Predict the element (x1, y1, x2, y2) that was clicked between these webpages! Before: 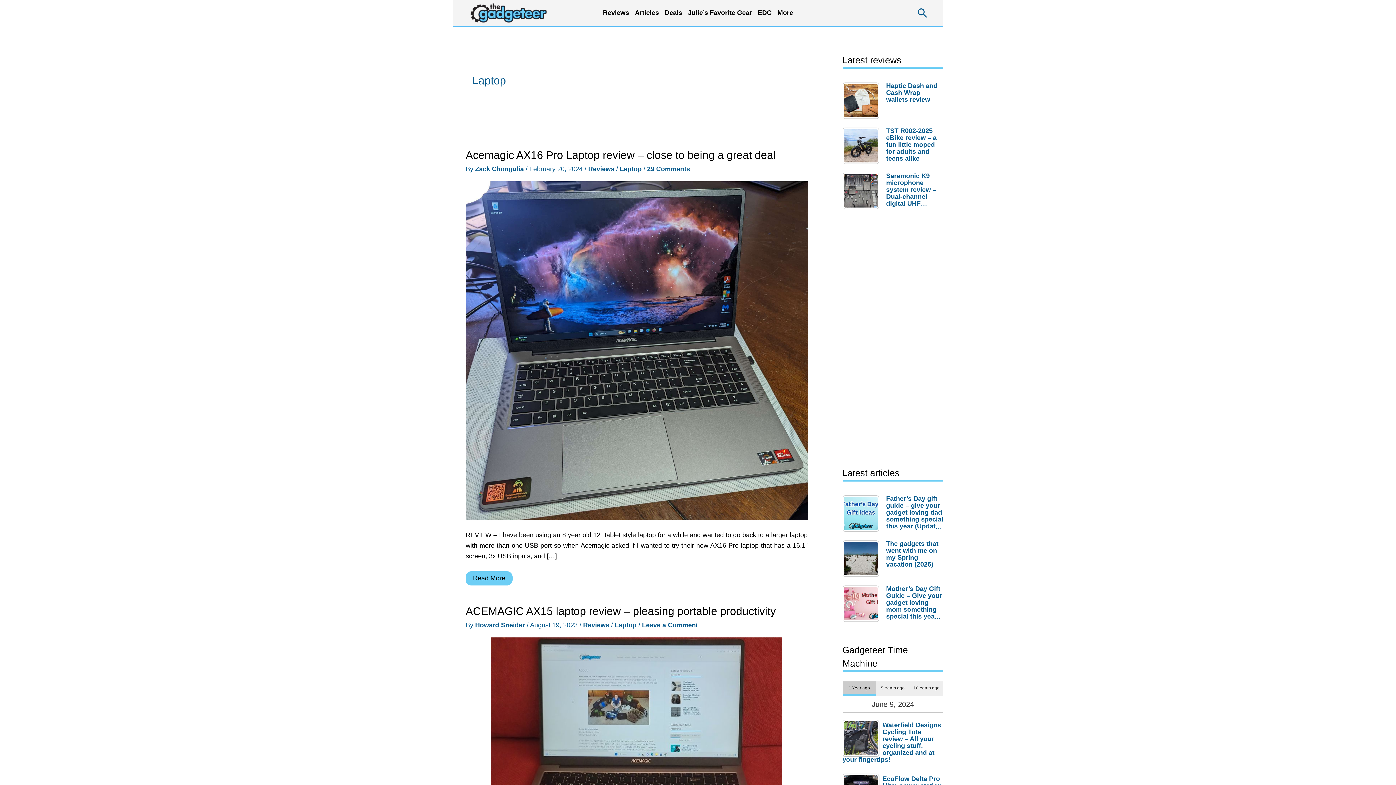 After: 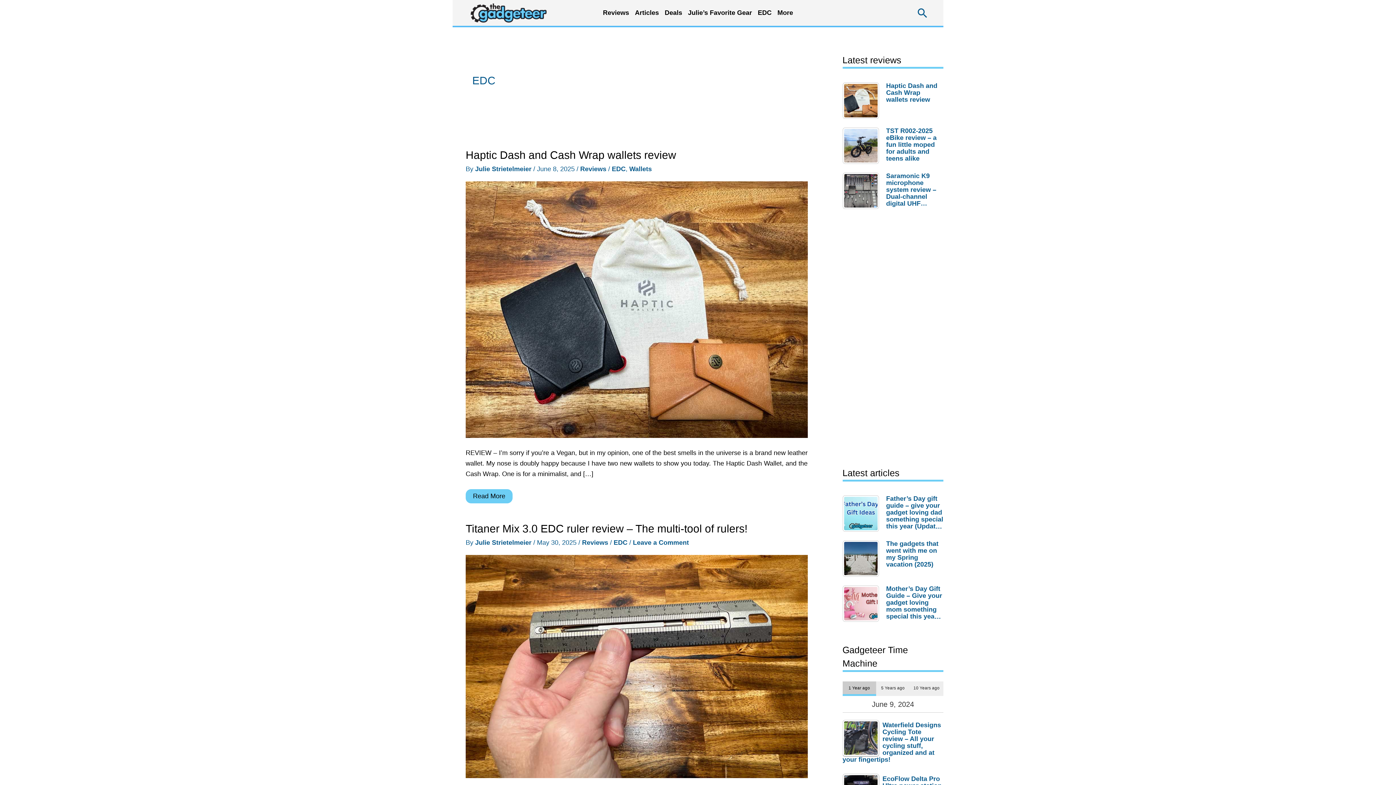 Action: label: EDC bbox: (755, 6, 774, 19)